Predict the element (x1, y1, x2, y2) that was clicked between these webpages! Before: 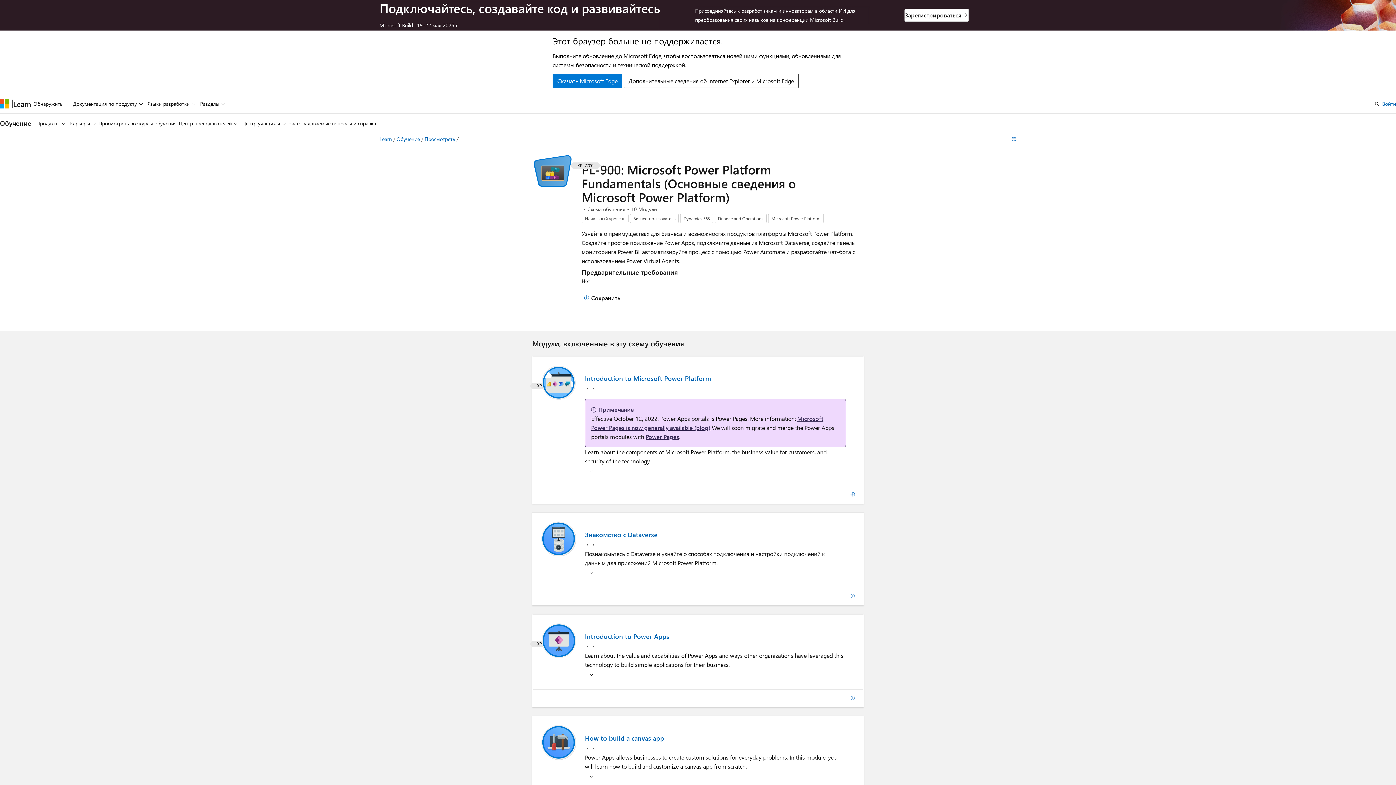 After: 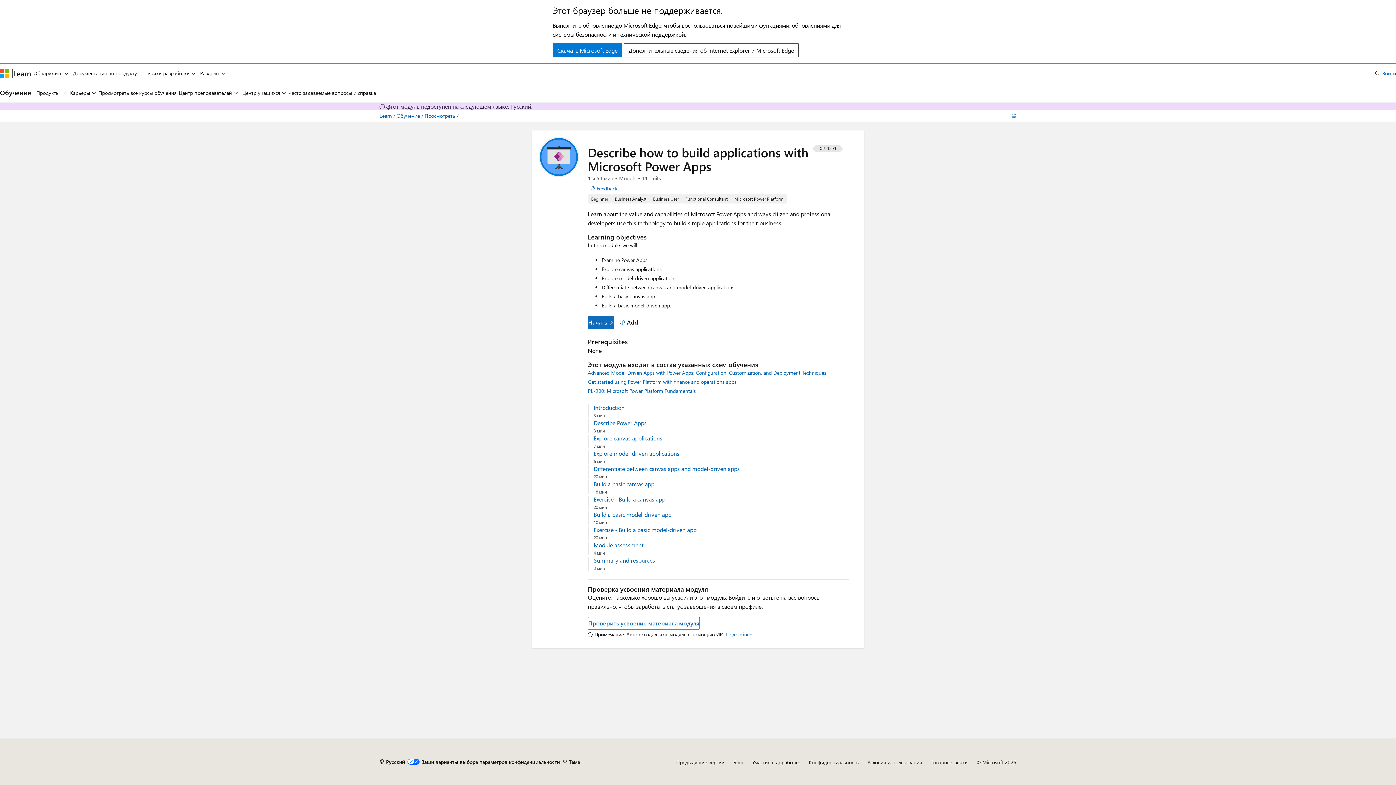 Action: bbox: (541, 725, 576, 760)